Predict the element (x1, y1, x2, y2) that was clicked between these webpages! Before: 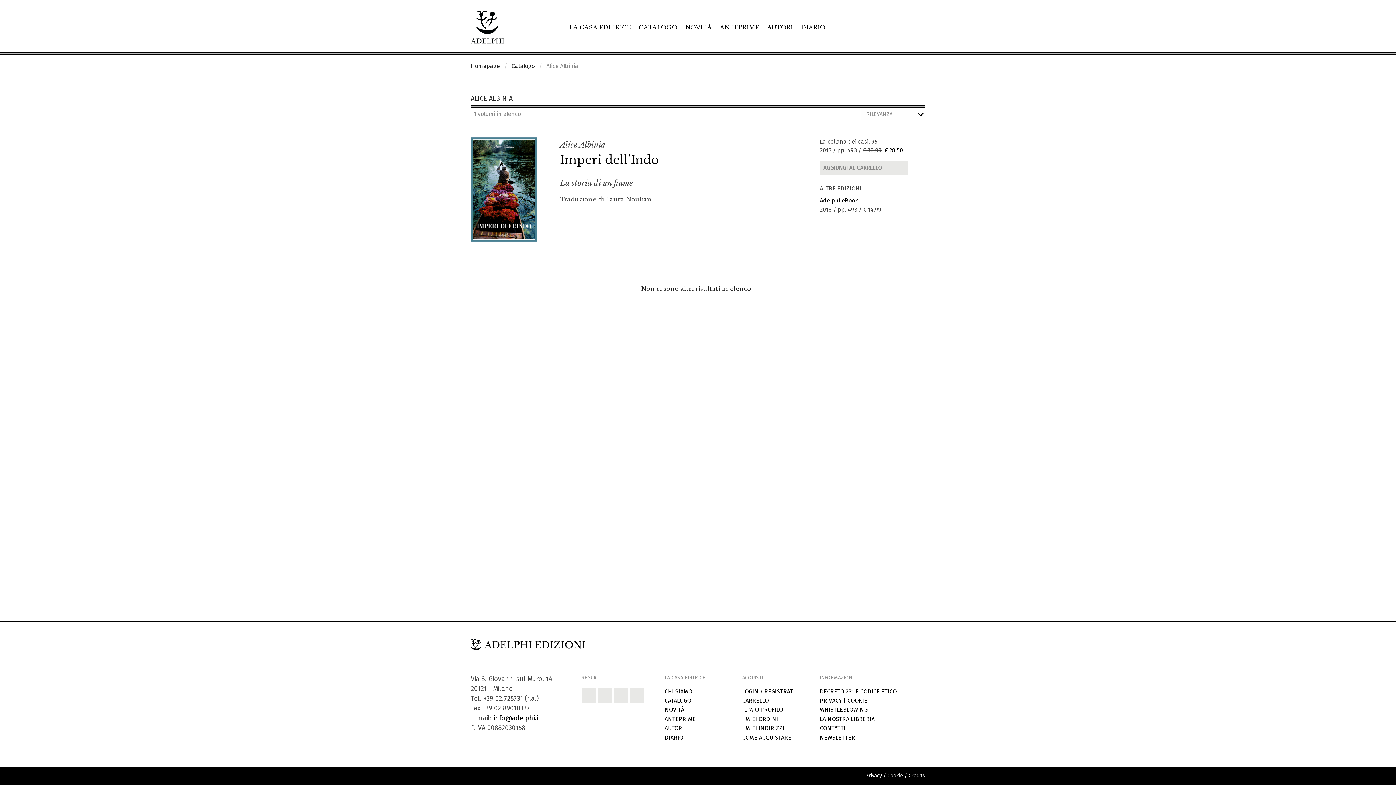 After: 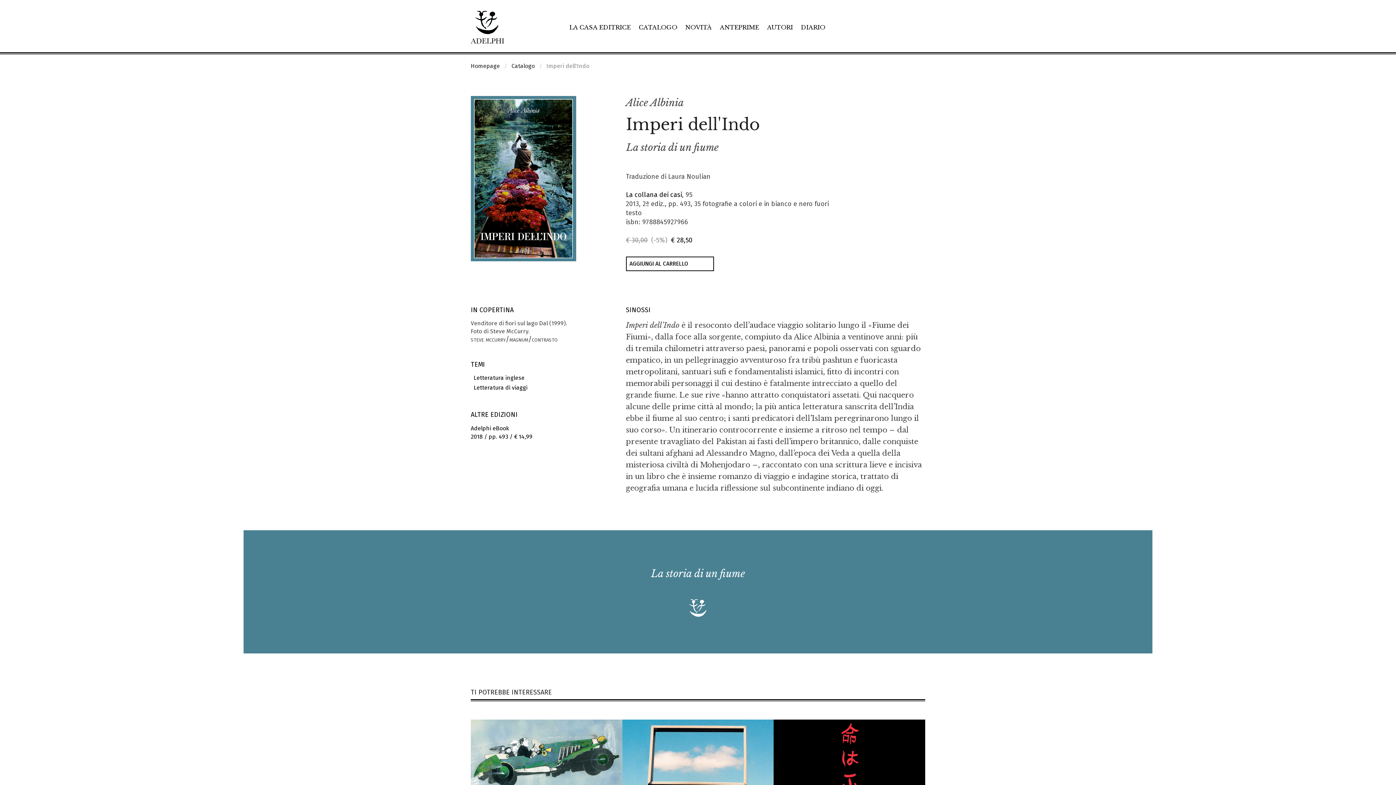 Action: bbox: (560, 152, 659, 167) label: Imperi dell'Indo